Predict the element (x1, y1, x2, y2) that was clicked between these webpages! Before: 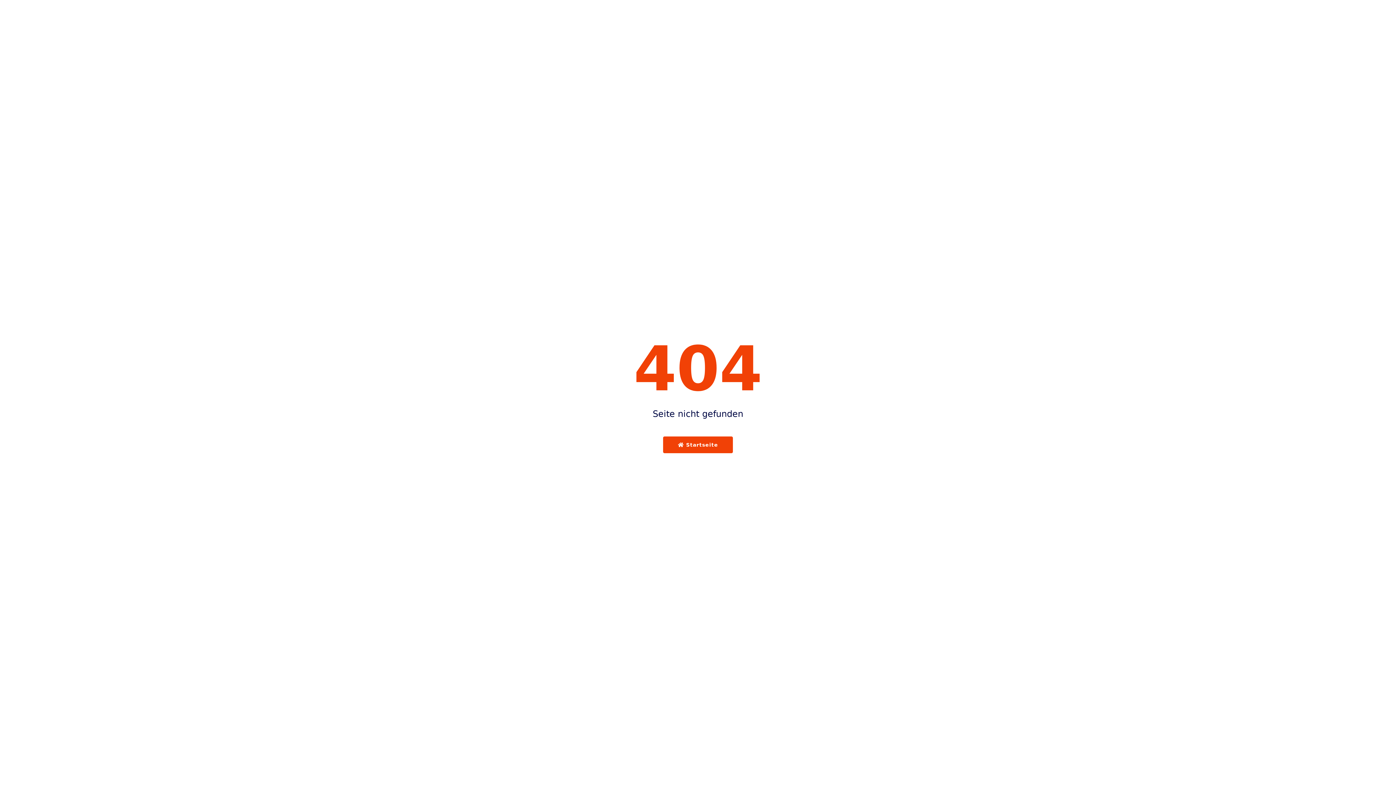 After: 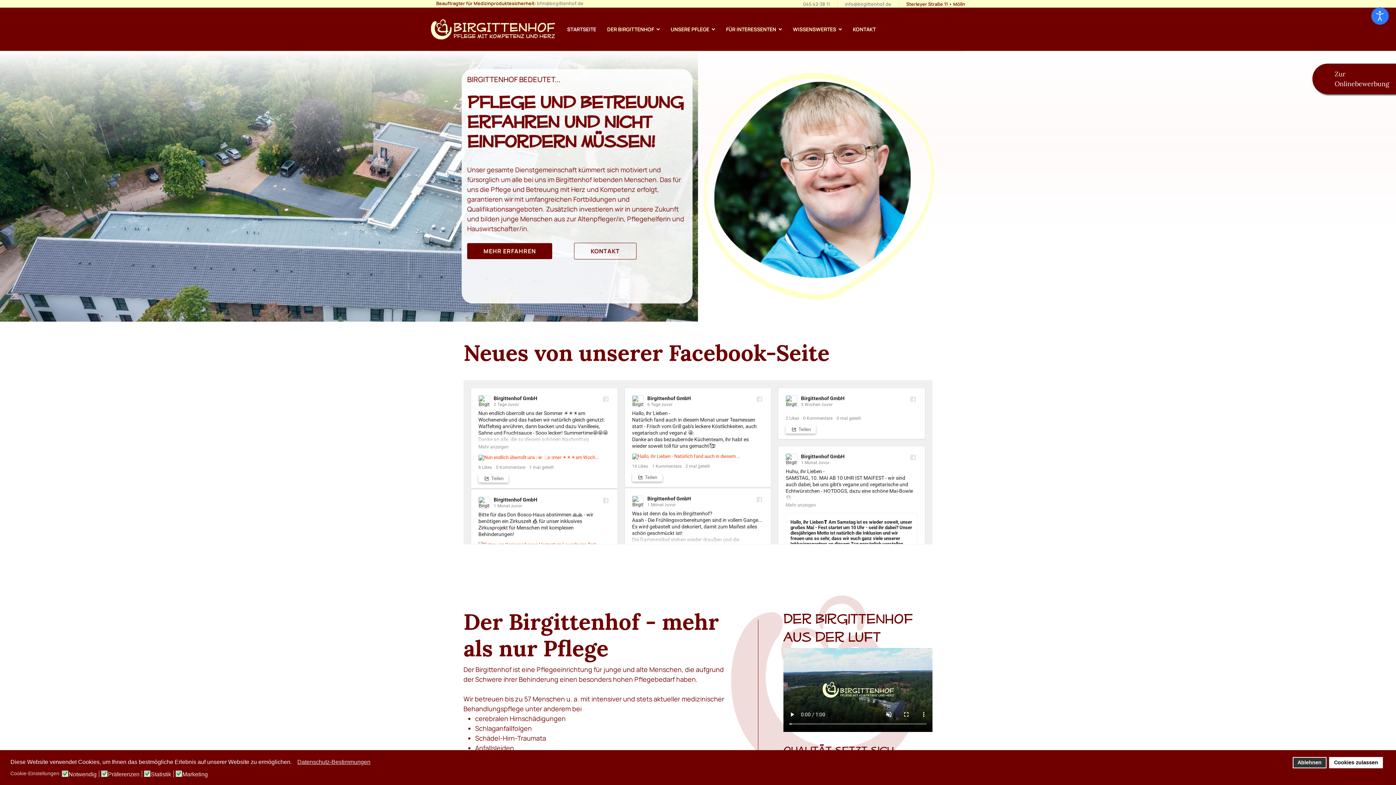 Action: label:  Startseite bbox: (663, 436, 733, 453)